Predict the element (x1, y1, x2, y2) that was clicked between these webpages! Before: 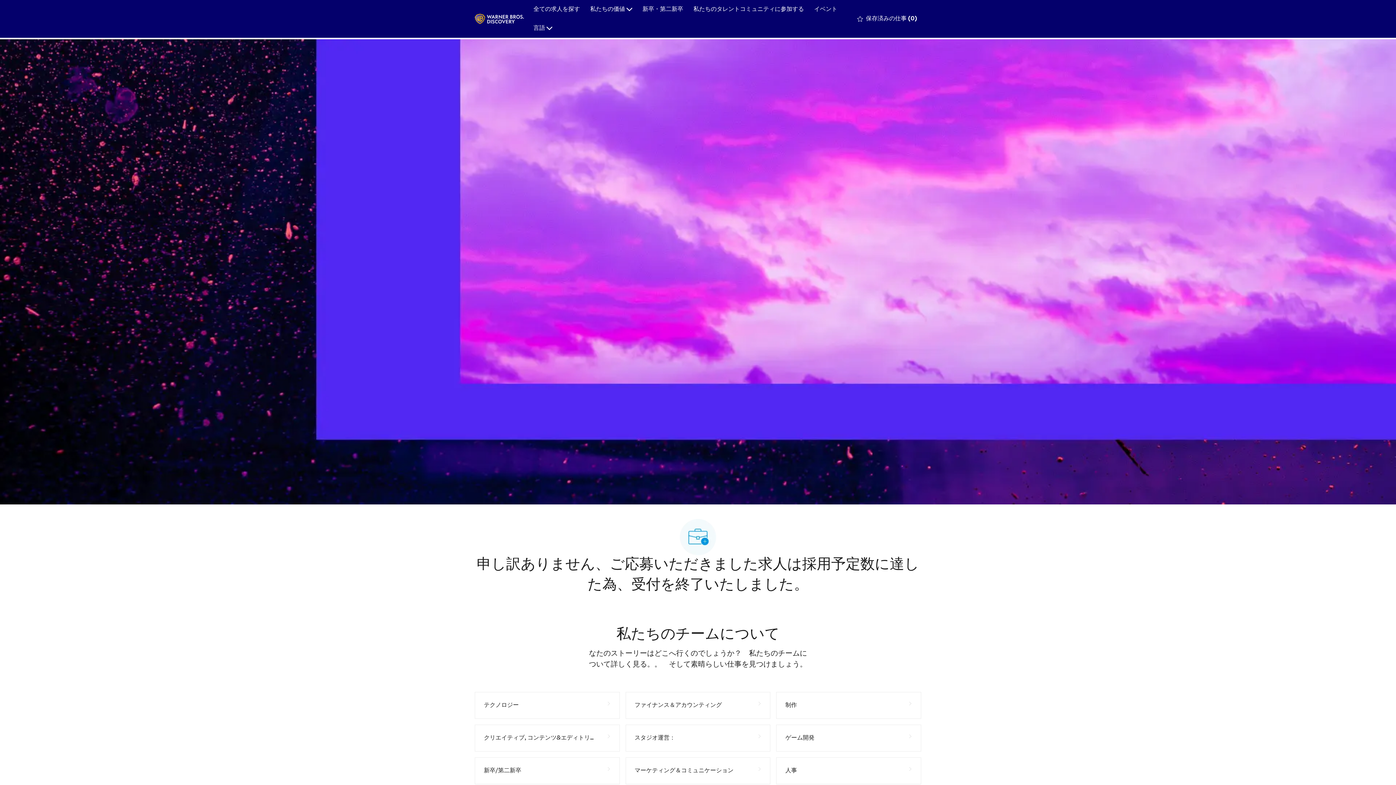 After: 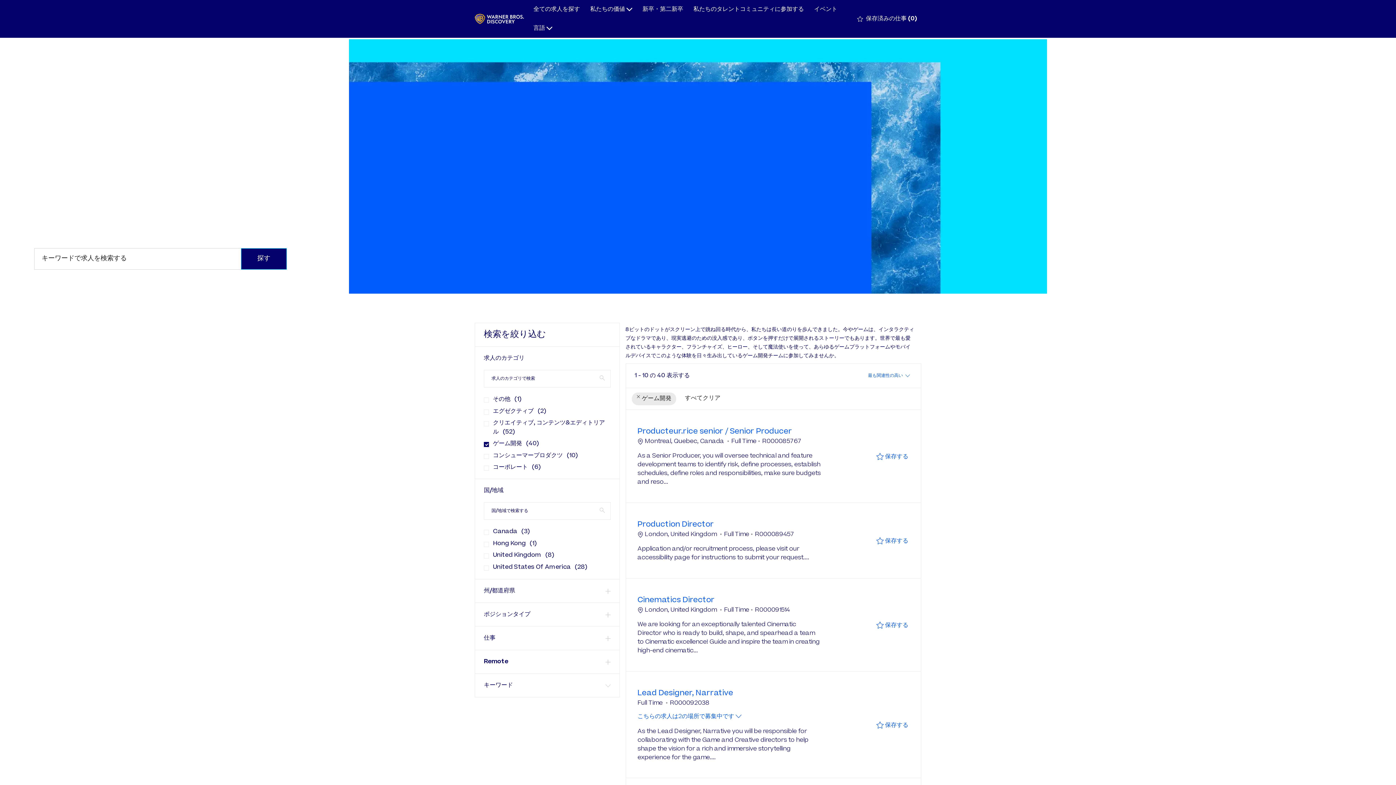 Action: bbox: (776, 725, 921, 752) label: ゲーム開発